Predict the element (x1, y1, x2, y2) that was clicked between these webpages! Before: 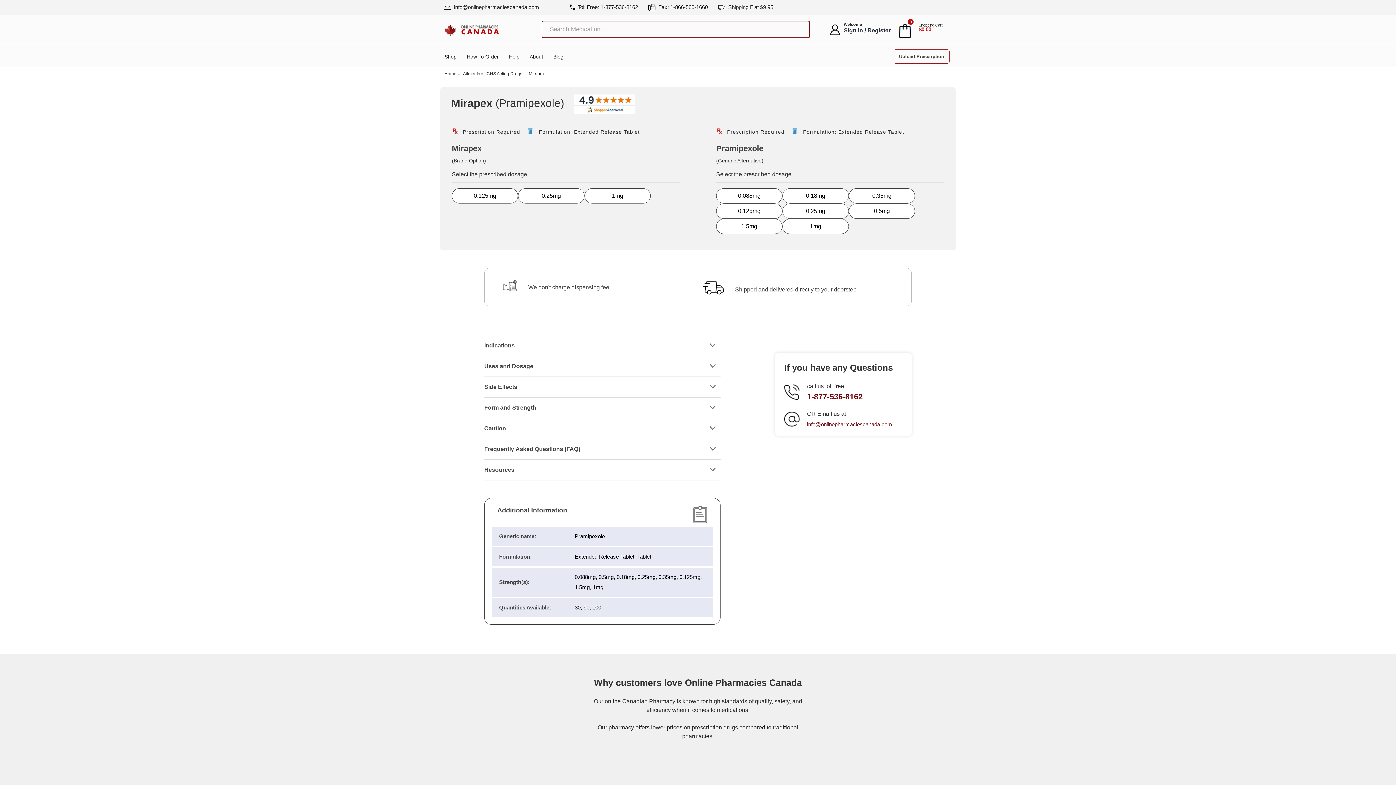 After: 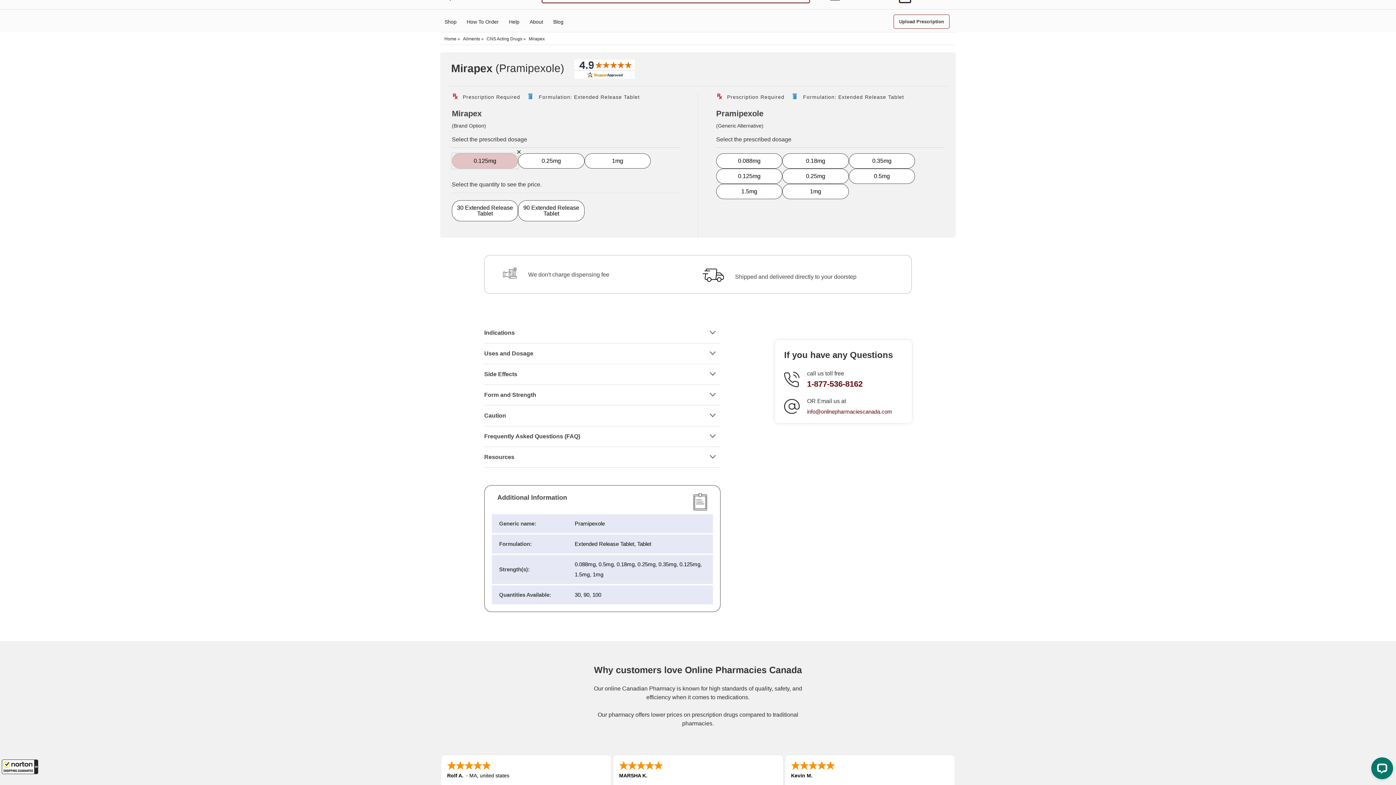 Action: bbox: (452, 188, 518, 203) label: 0.125mg